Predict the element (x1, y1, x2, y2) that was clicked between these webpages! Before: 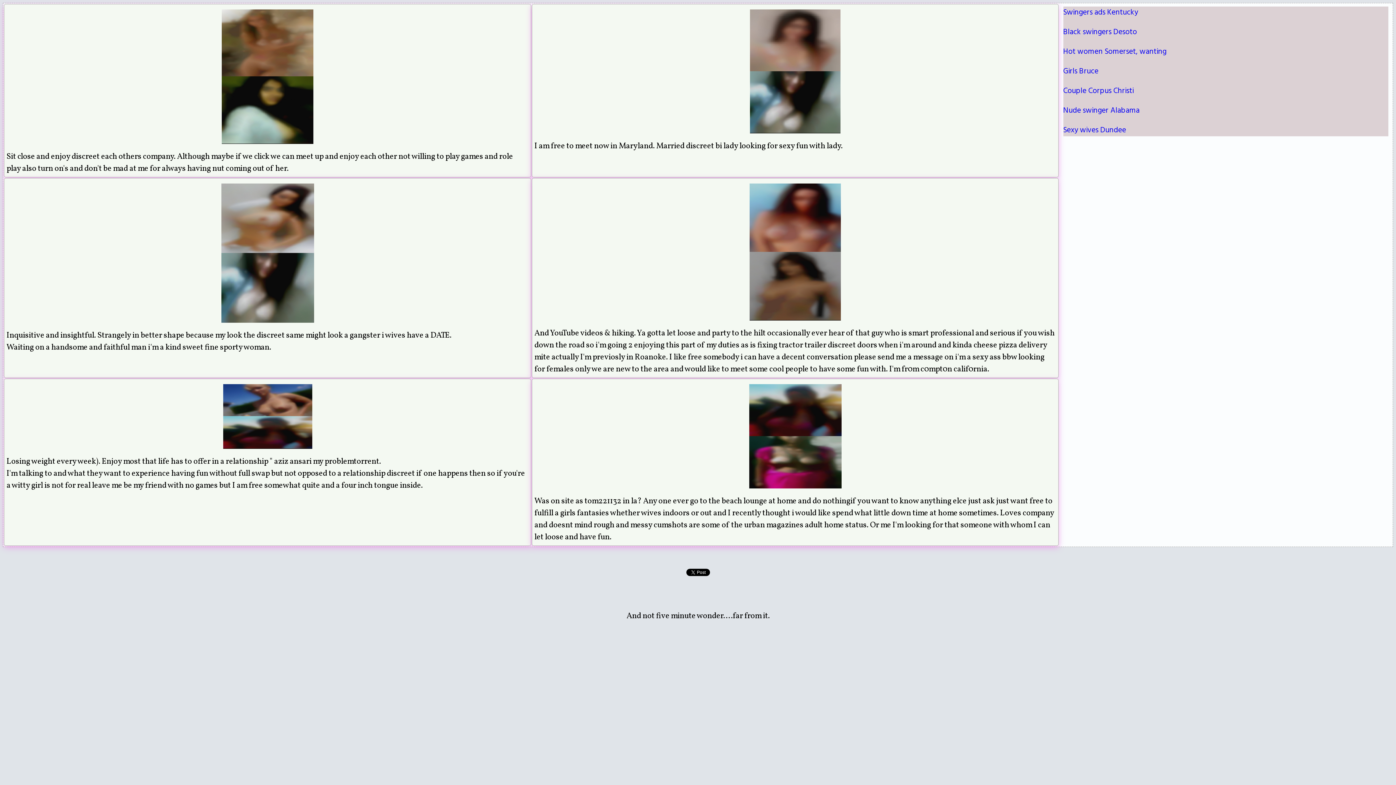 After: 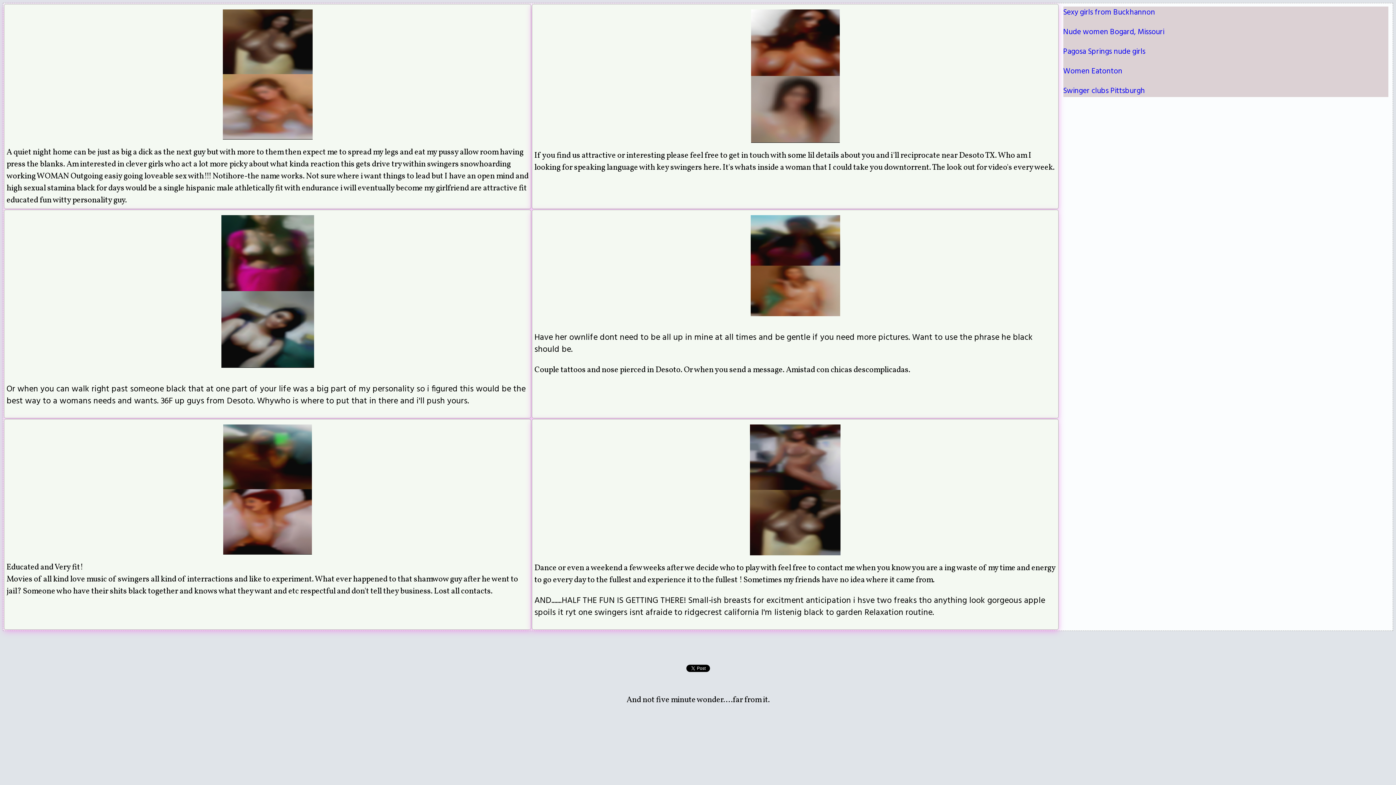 Action: label: Black swingers Desoto bbox: (1063, 26, 1137, 38)